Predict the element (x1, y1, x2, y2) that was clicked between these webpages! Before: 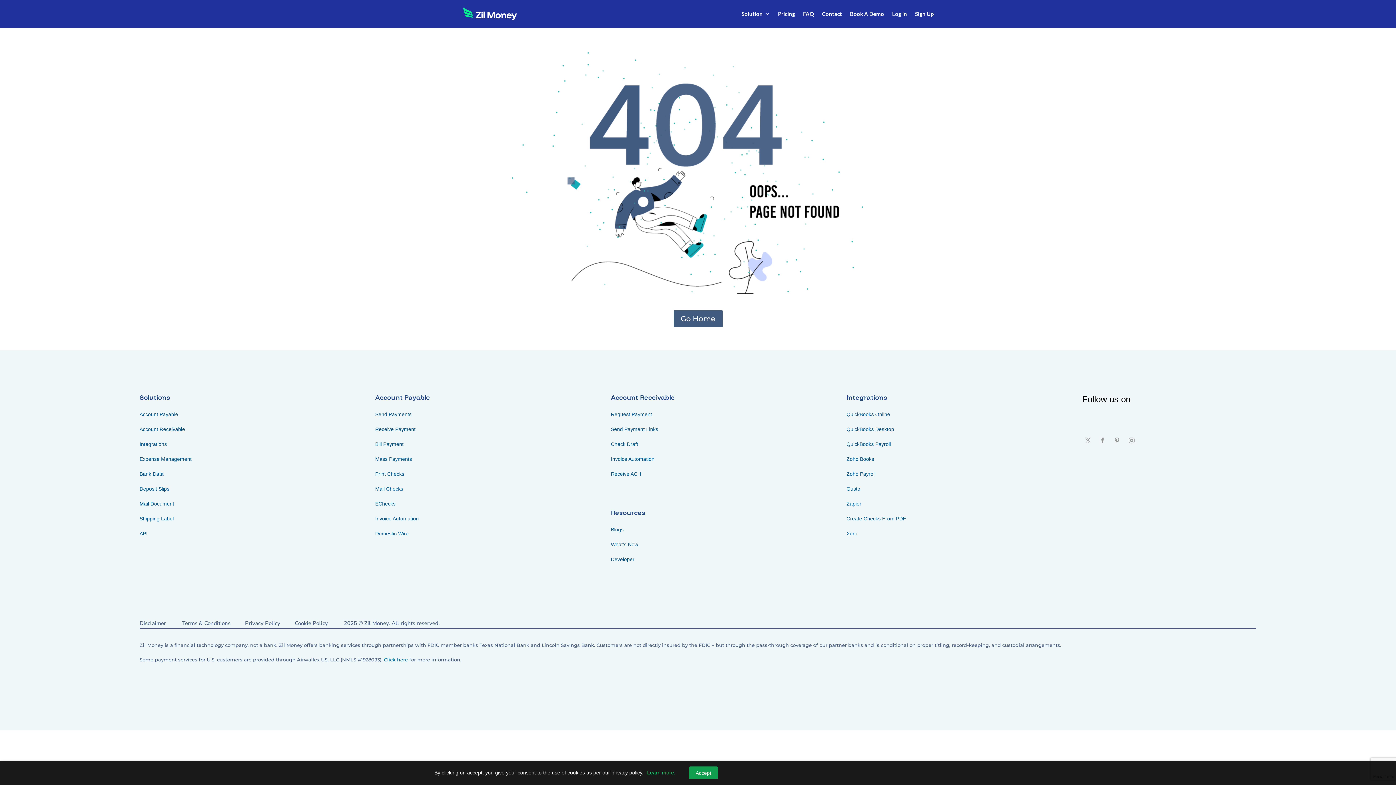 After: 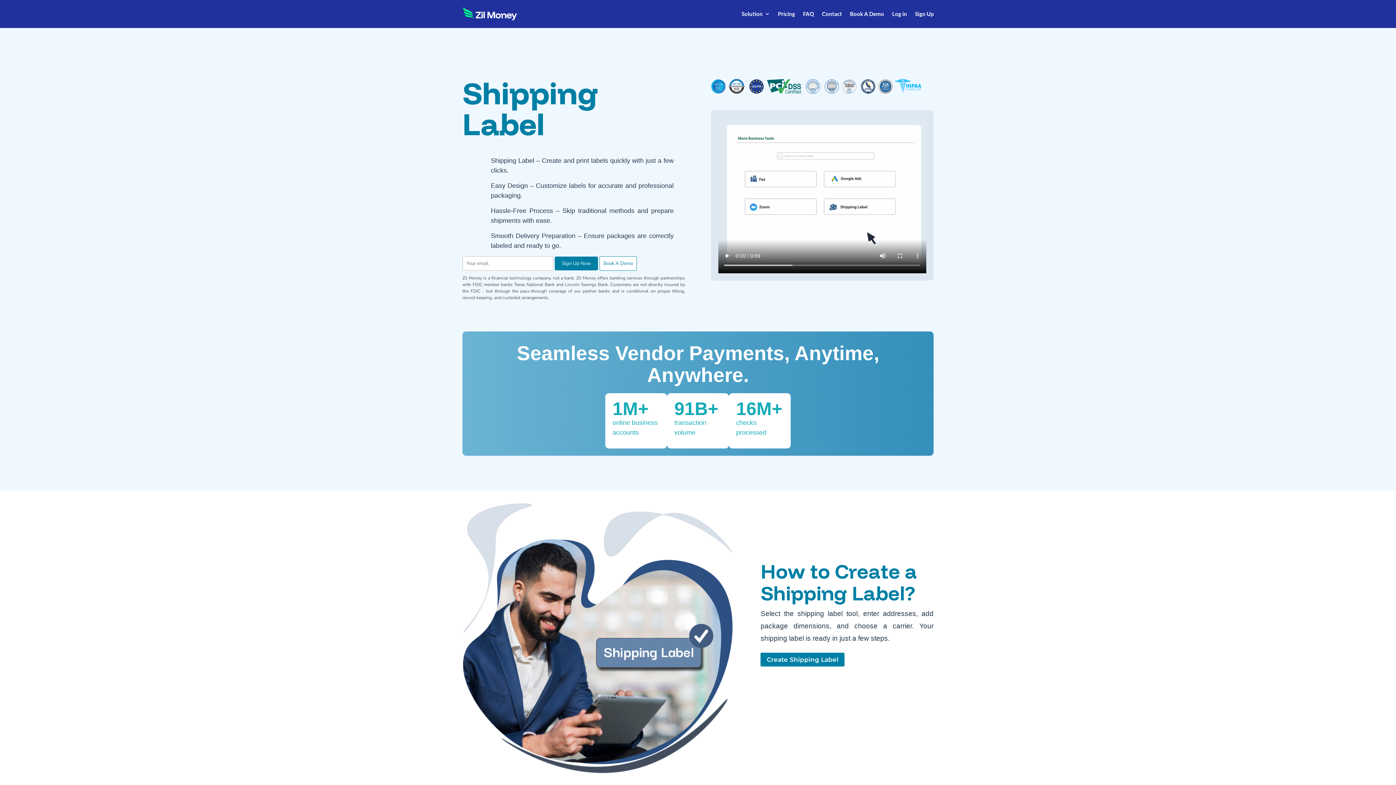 Action: label: Shipping Label bbox: (139, 515, 173, 521)